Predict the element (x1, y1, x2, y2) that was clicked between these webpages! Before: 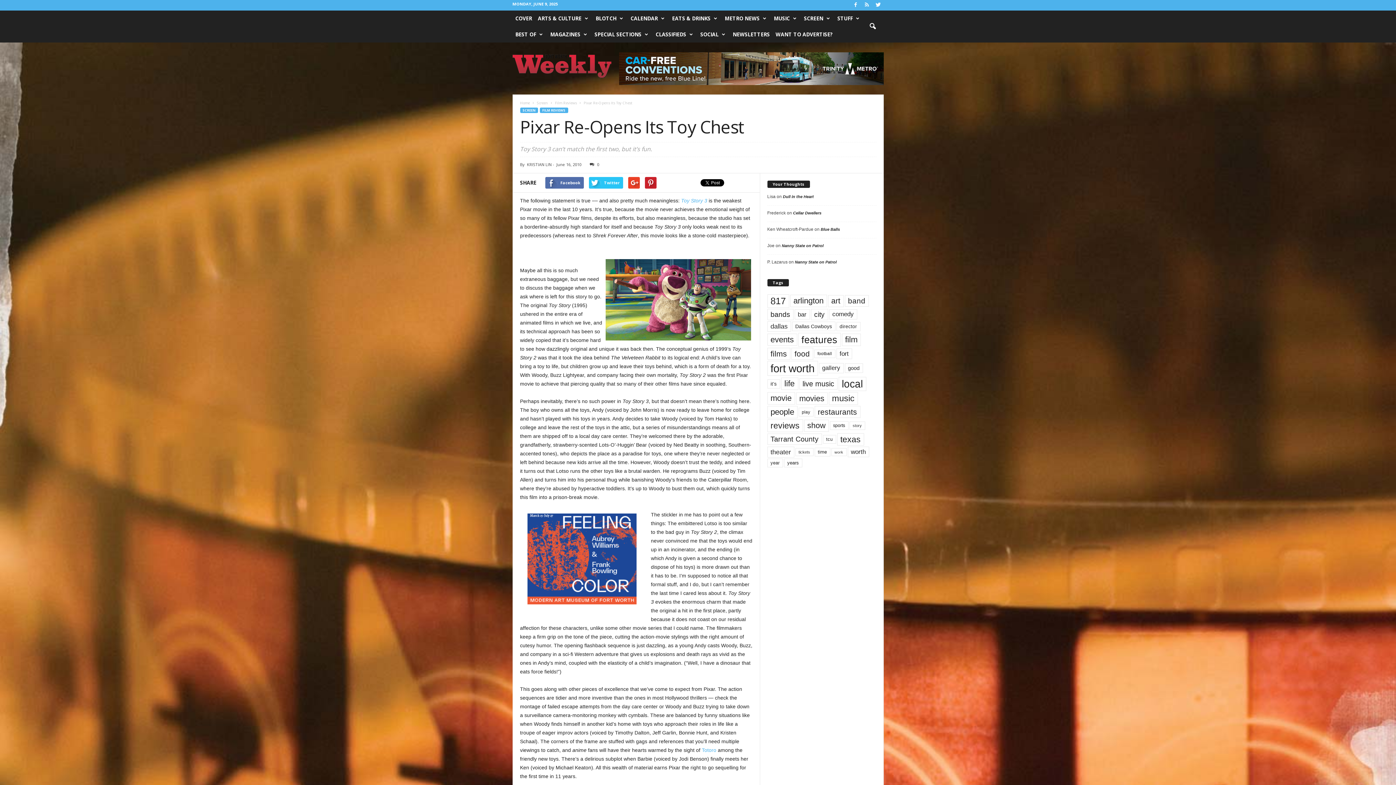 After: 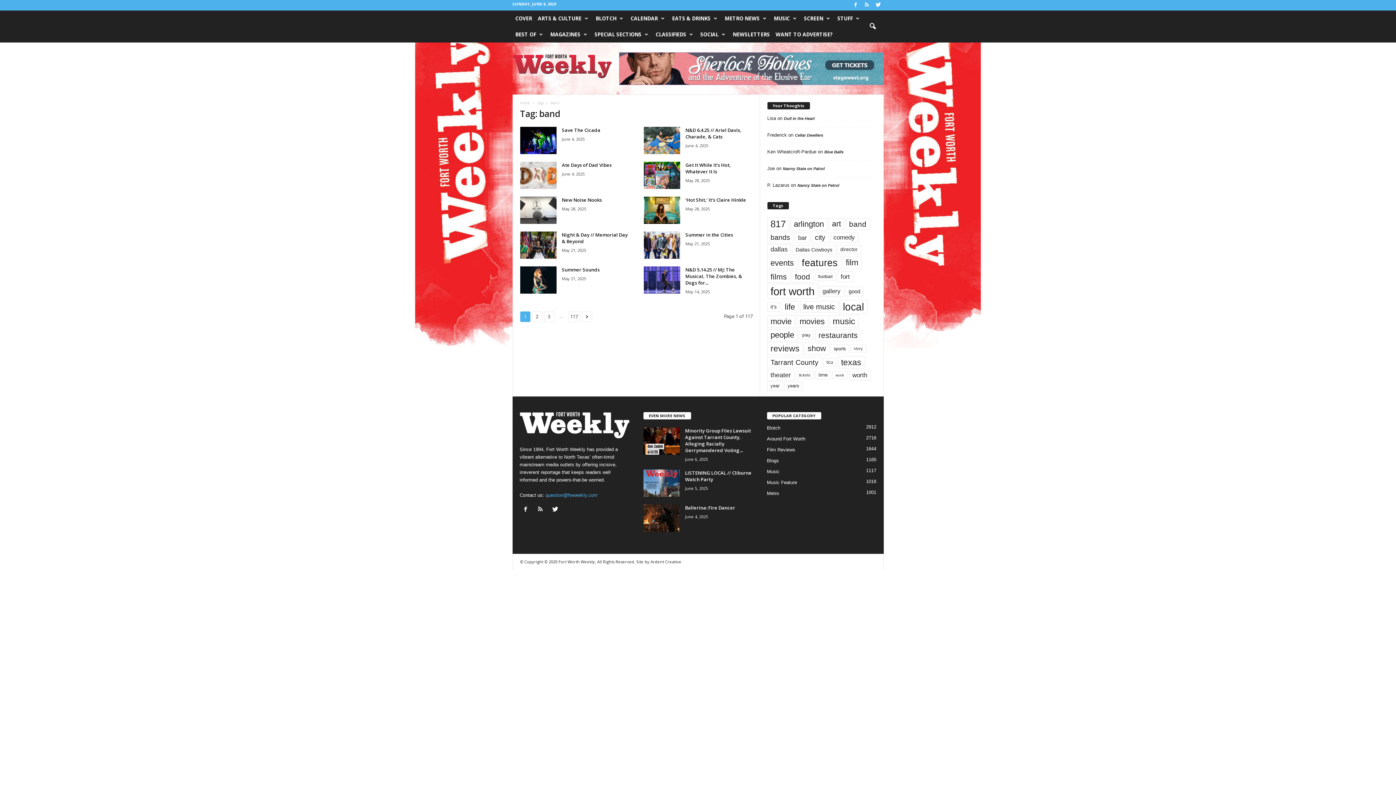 Action: bbox: (844, 295, 868, 306) label: band (1,162 items)